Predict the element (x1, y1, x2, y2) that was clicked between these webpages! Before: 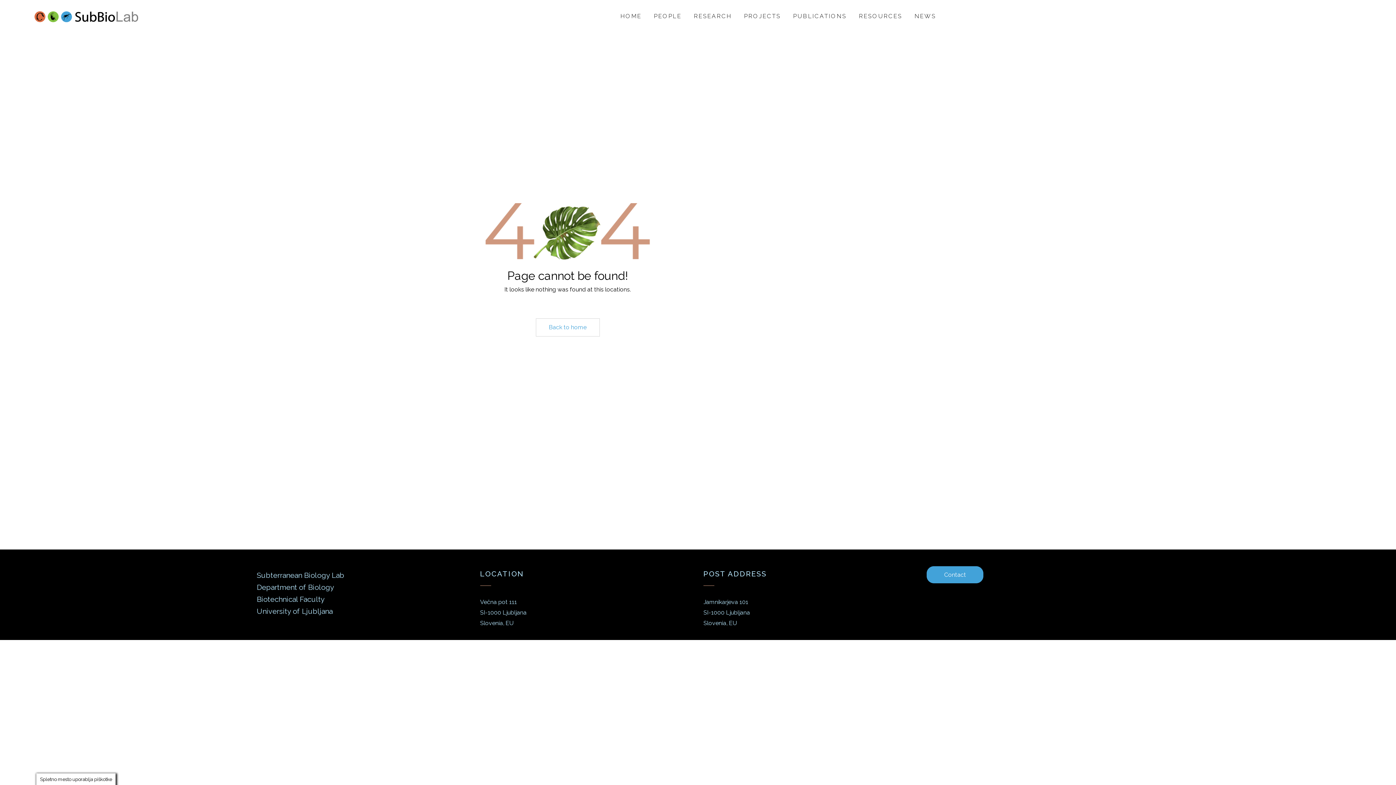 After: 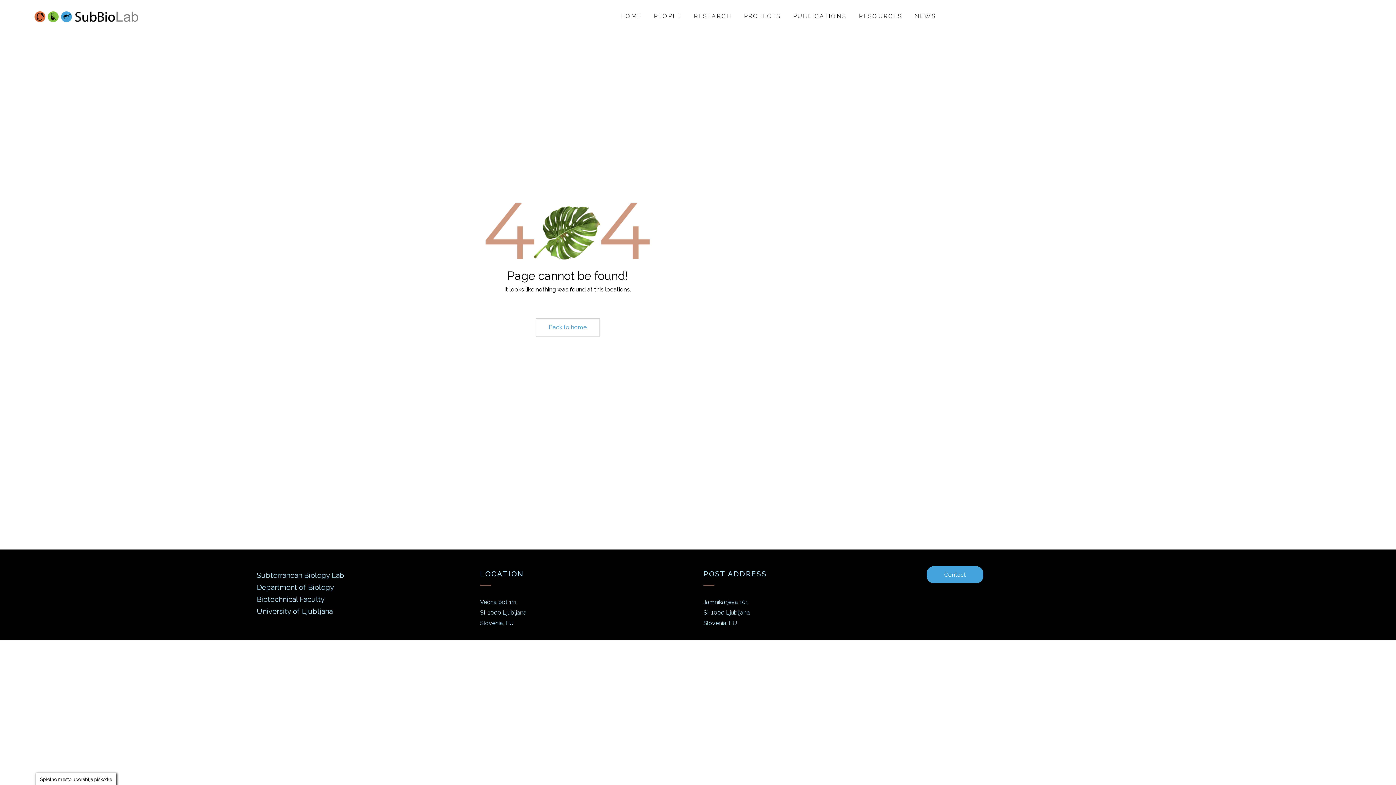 Action: label: Contact bbox: (944, 571, 966, 578)